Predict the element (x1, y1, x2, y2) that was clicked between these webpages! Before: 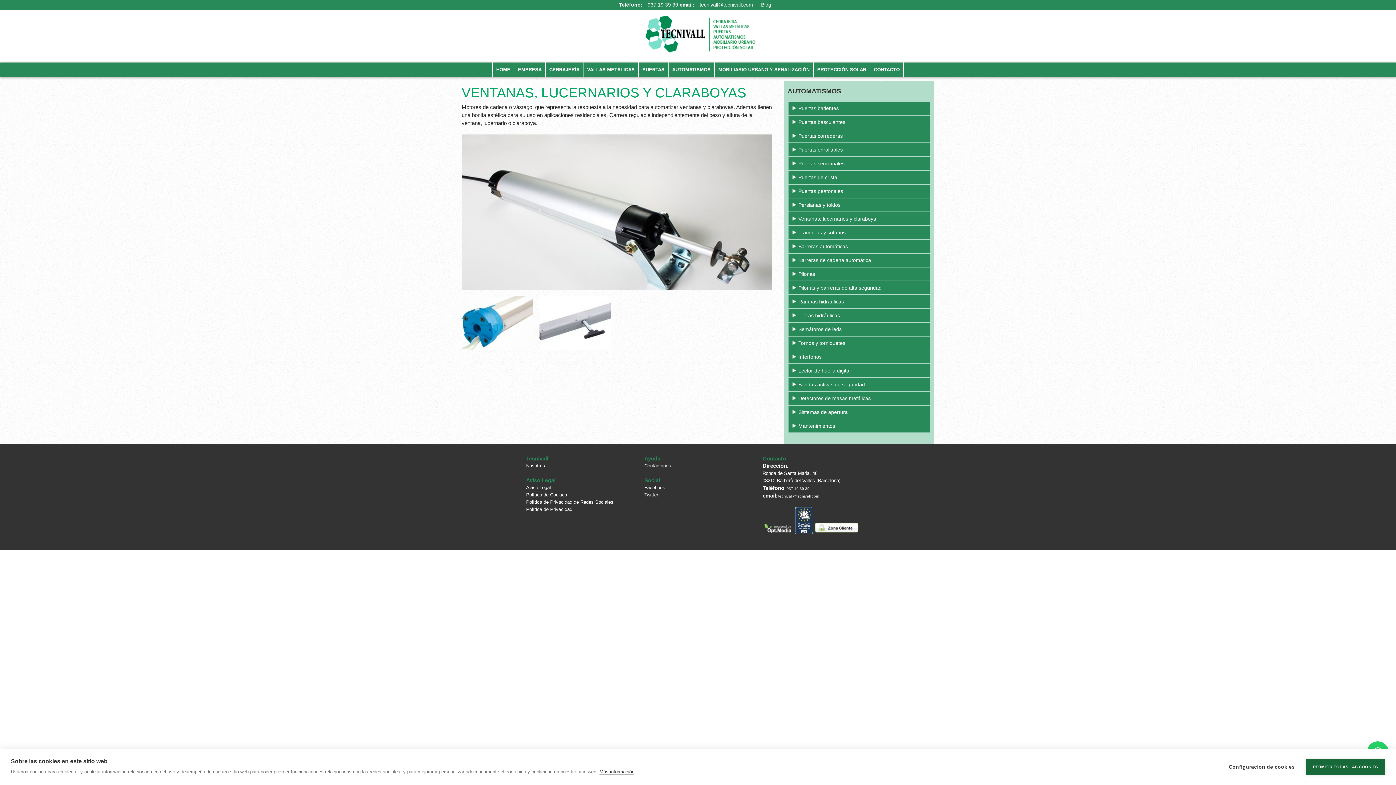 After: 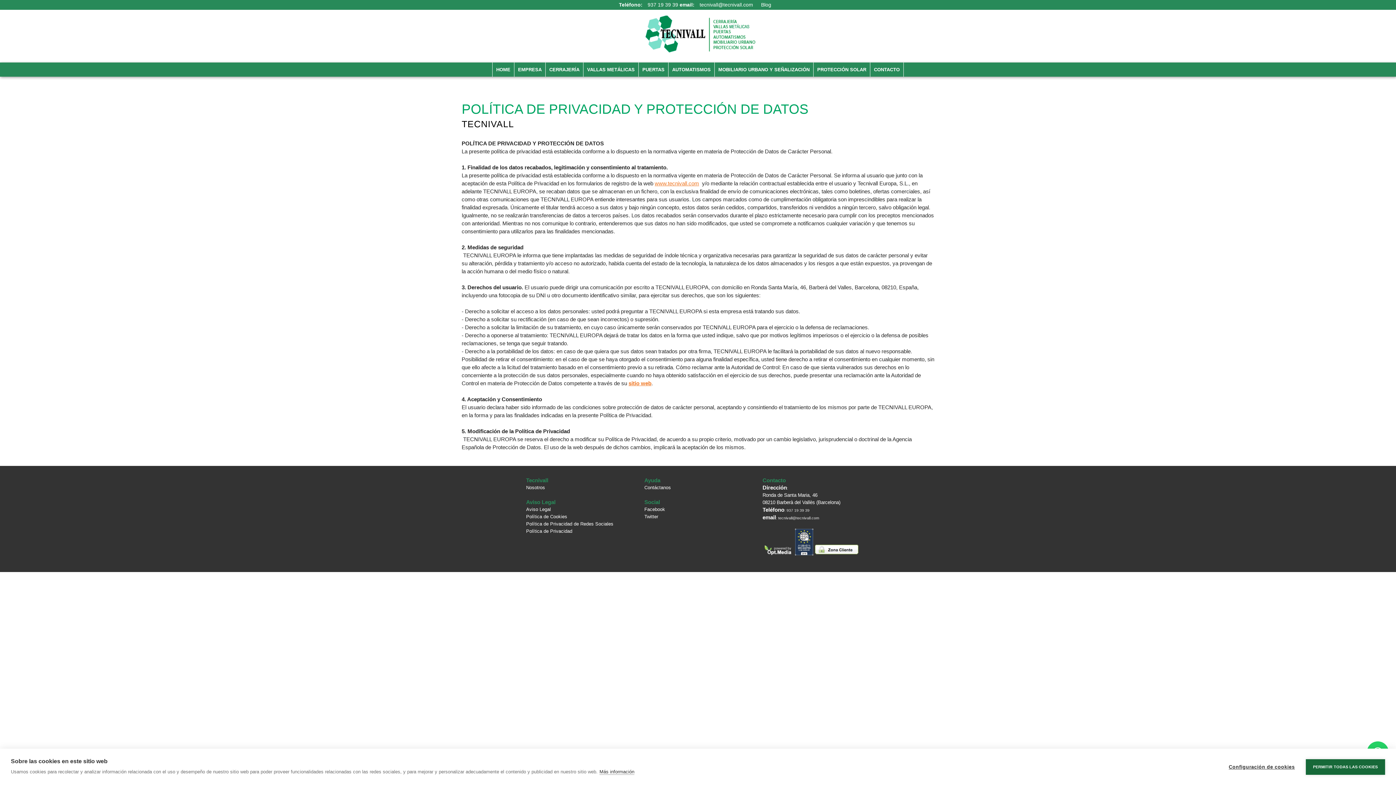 Action: label: Política de Privacidad bbox: (526, 506, 633, 513)